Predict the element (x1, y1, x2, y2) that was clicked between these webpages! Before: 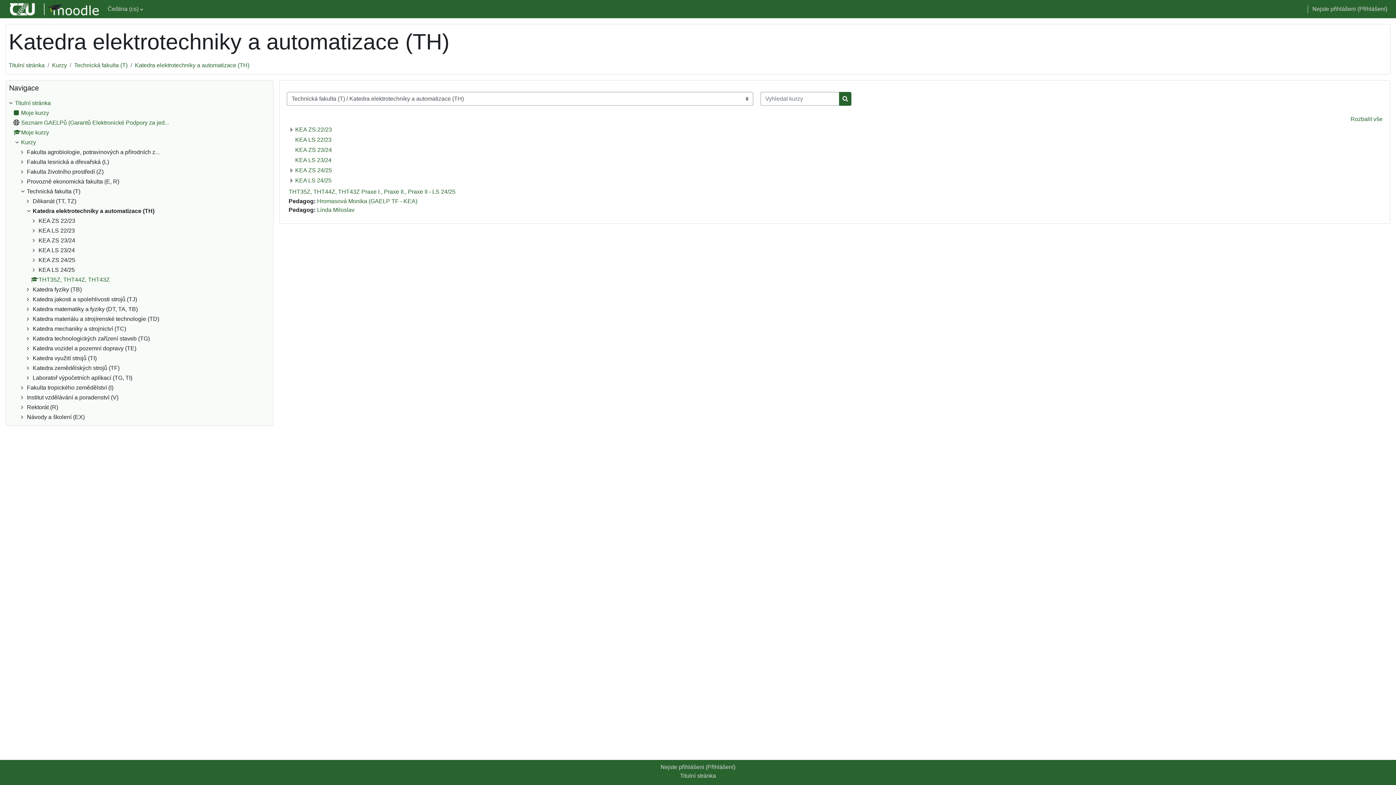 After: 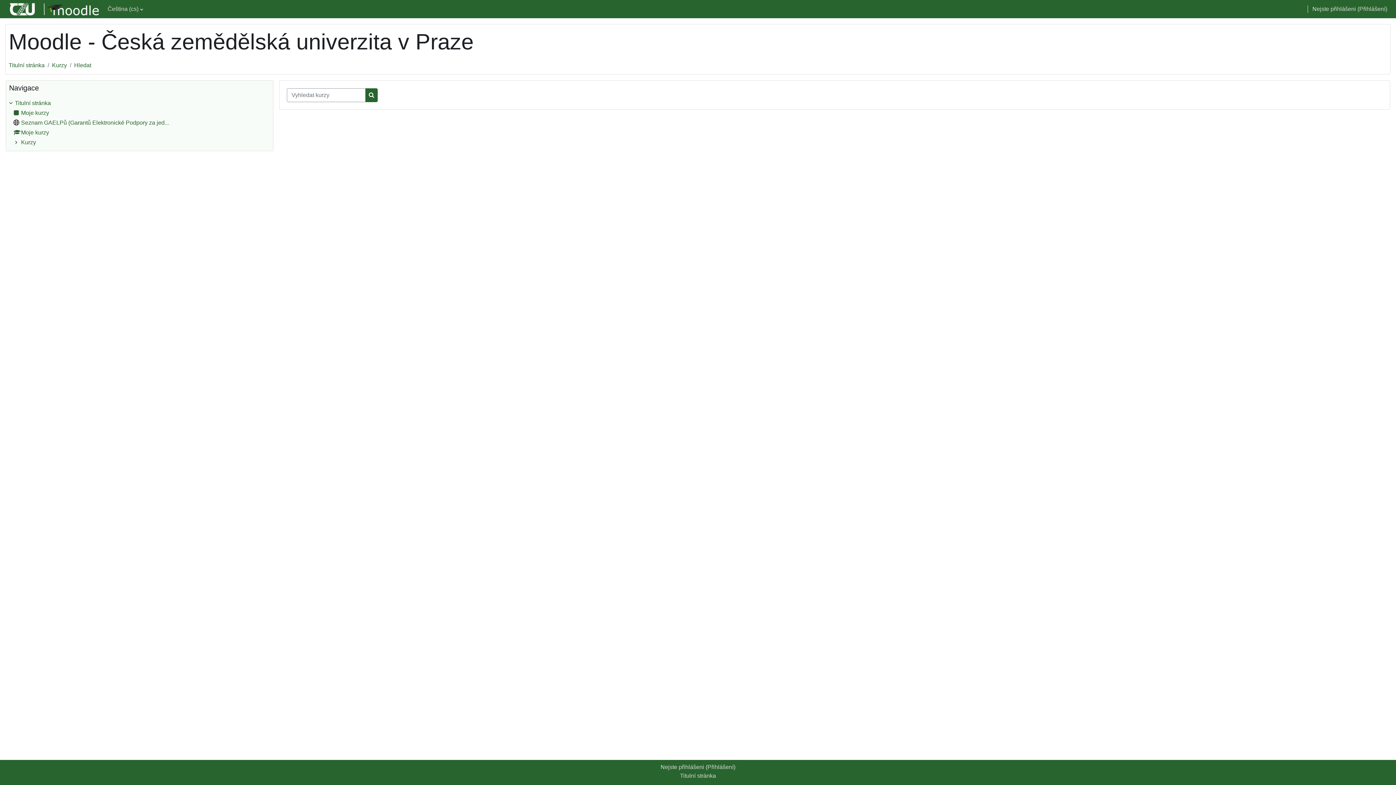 Action: bbox: (839, 92, 851, 105) label: Vyhledat kurzy